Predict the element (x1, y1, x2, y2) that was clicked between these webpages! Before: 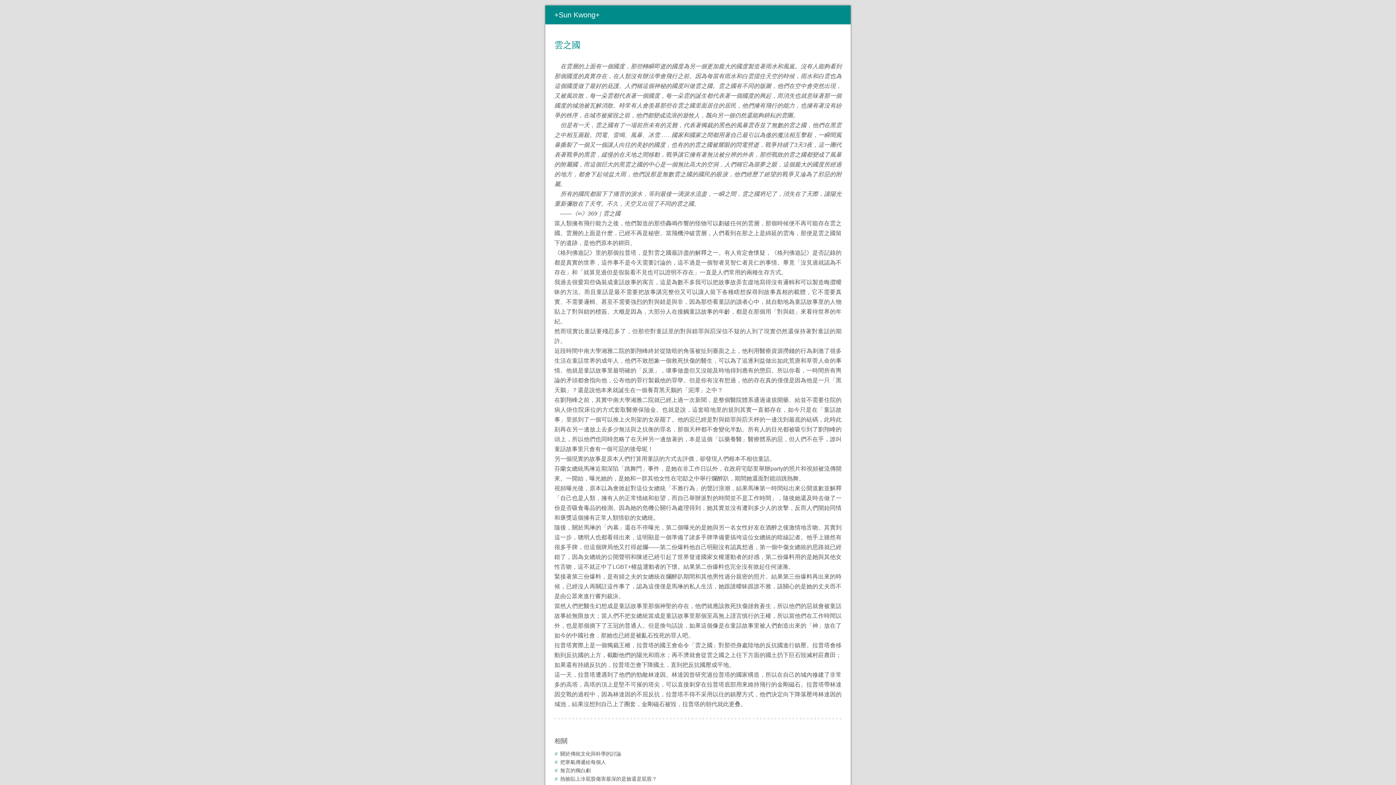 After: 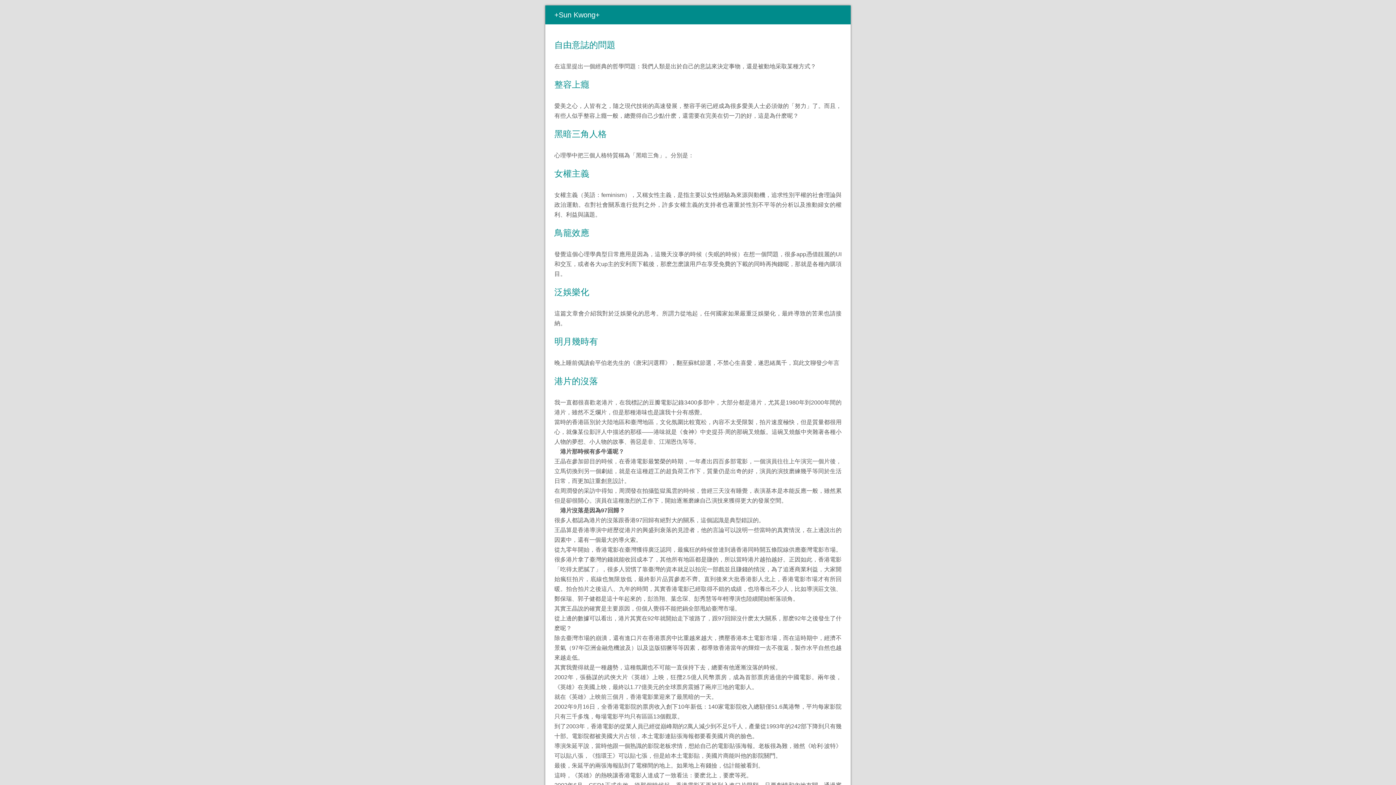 Action: label: Sun Kwong bbox: (550, 5, 603, 24)